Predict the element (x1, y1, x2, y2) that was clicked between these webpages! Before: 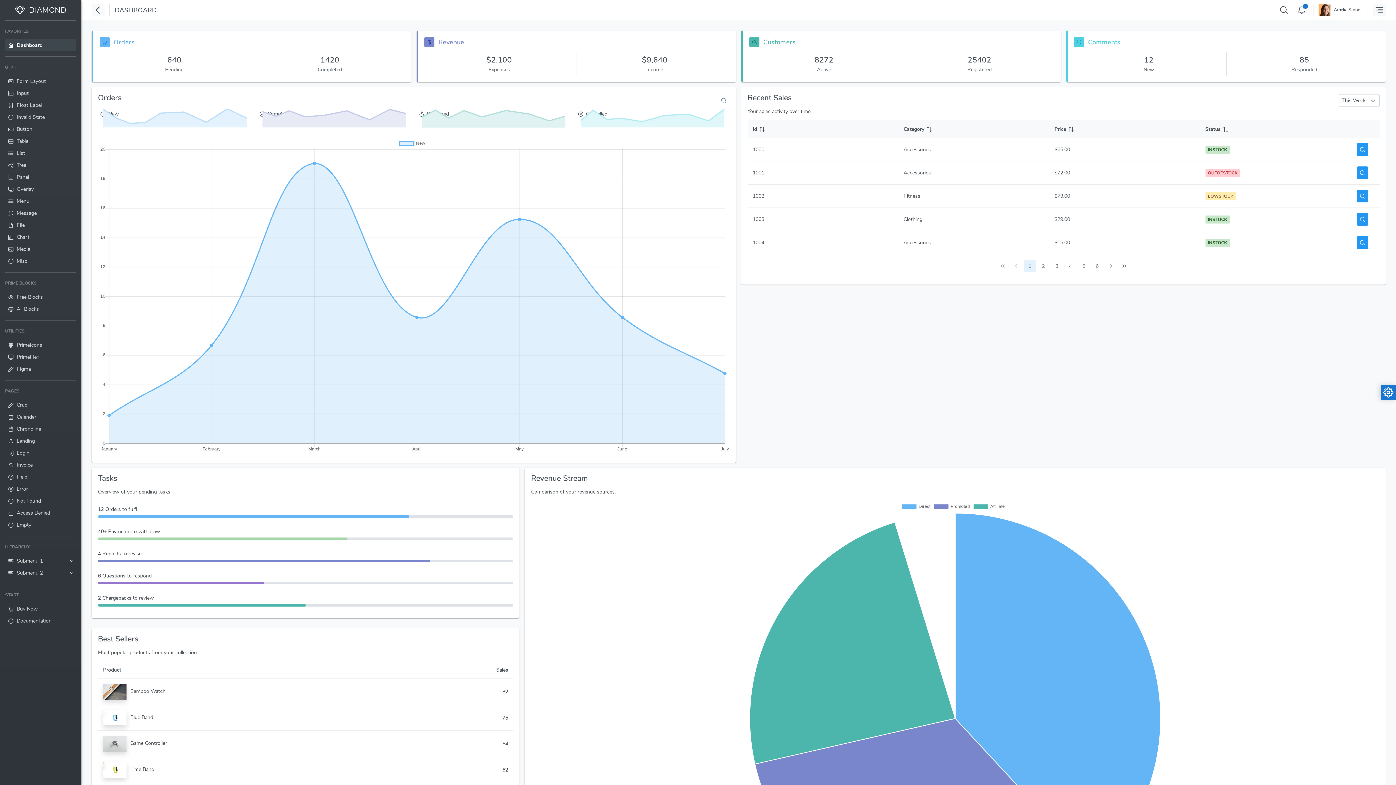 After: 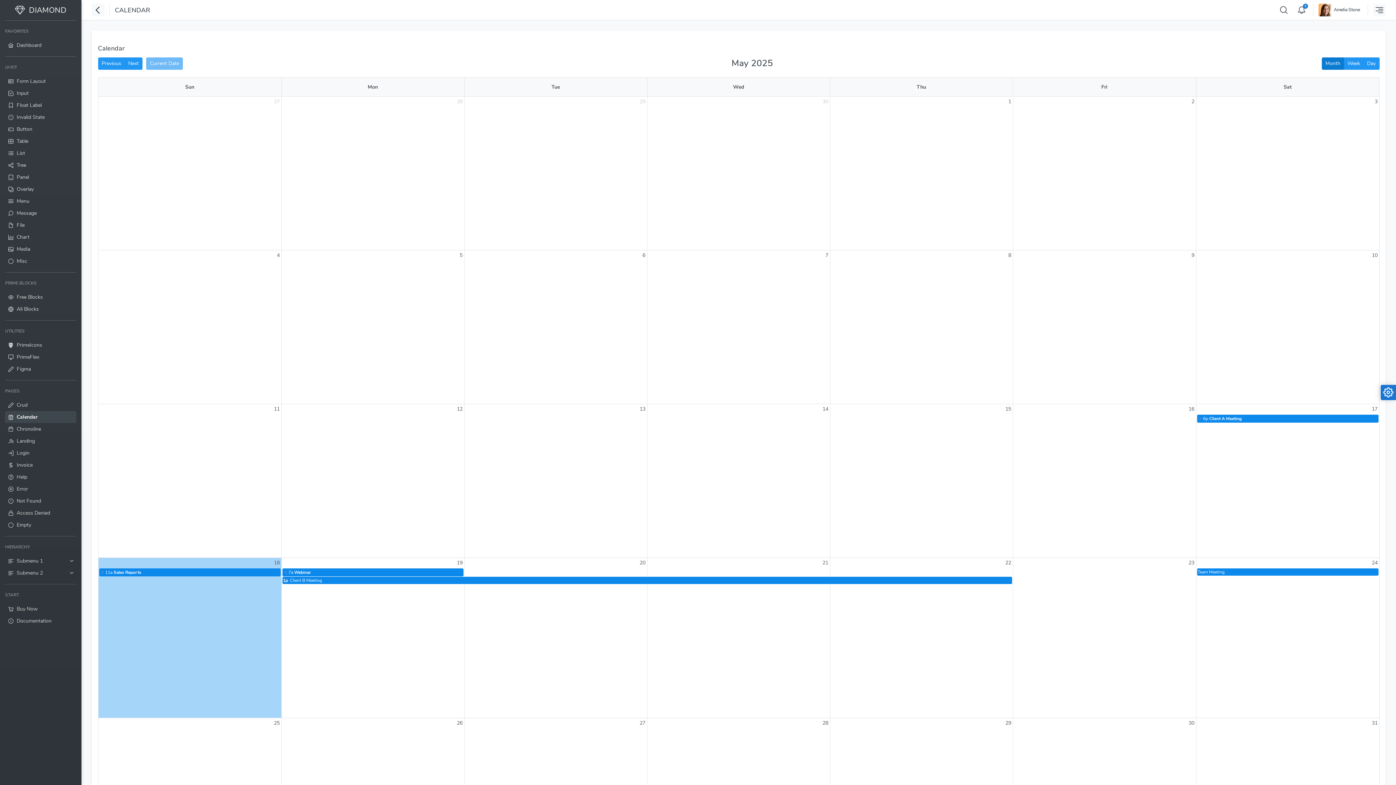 Action: bbox: (5, 411, 76, 423) label: Calendar